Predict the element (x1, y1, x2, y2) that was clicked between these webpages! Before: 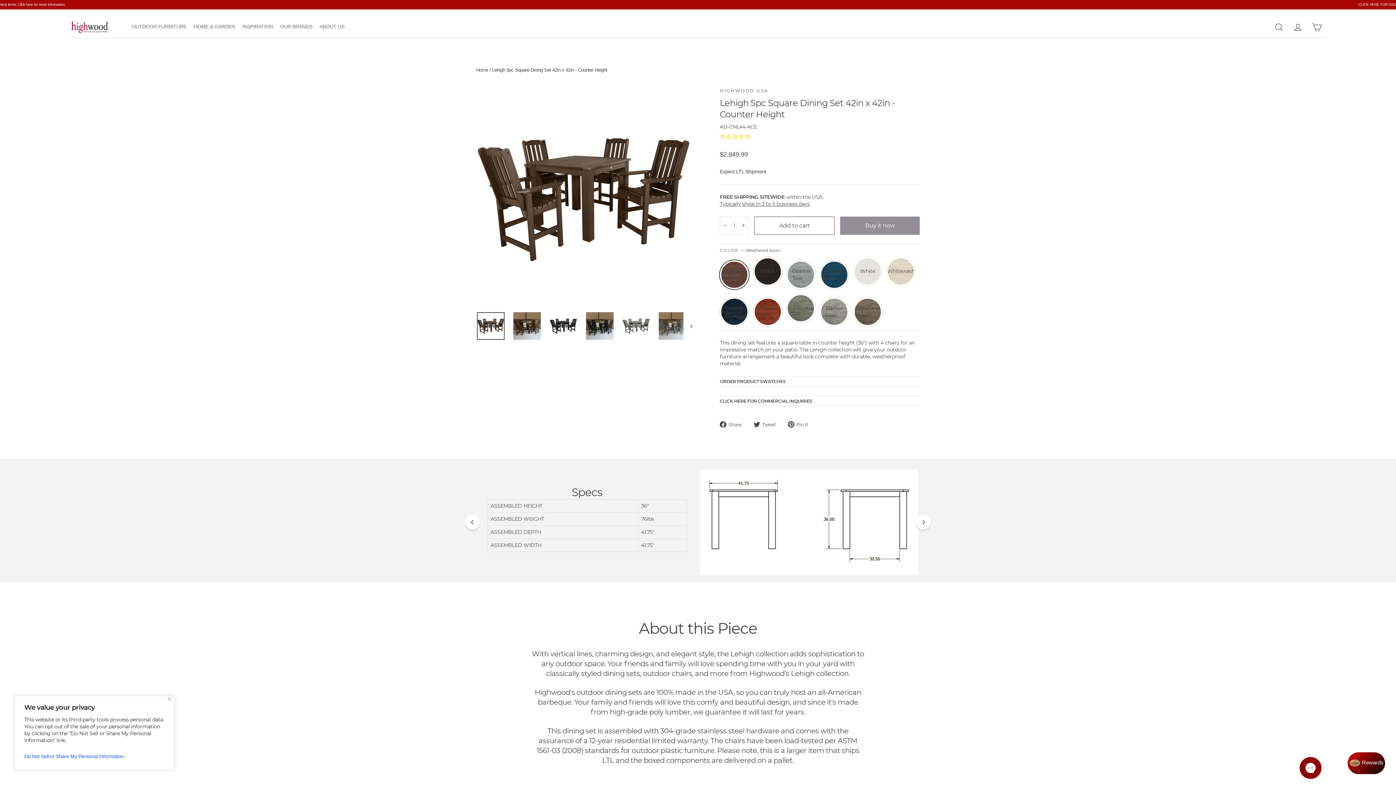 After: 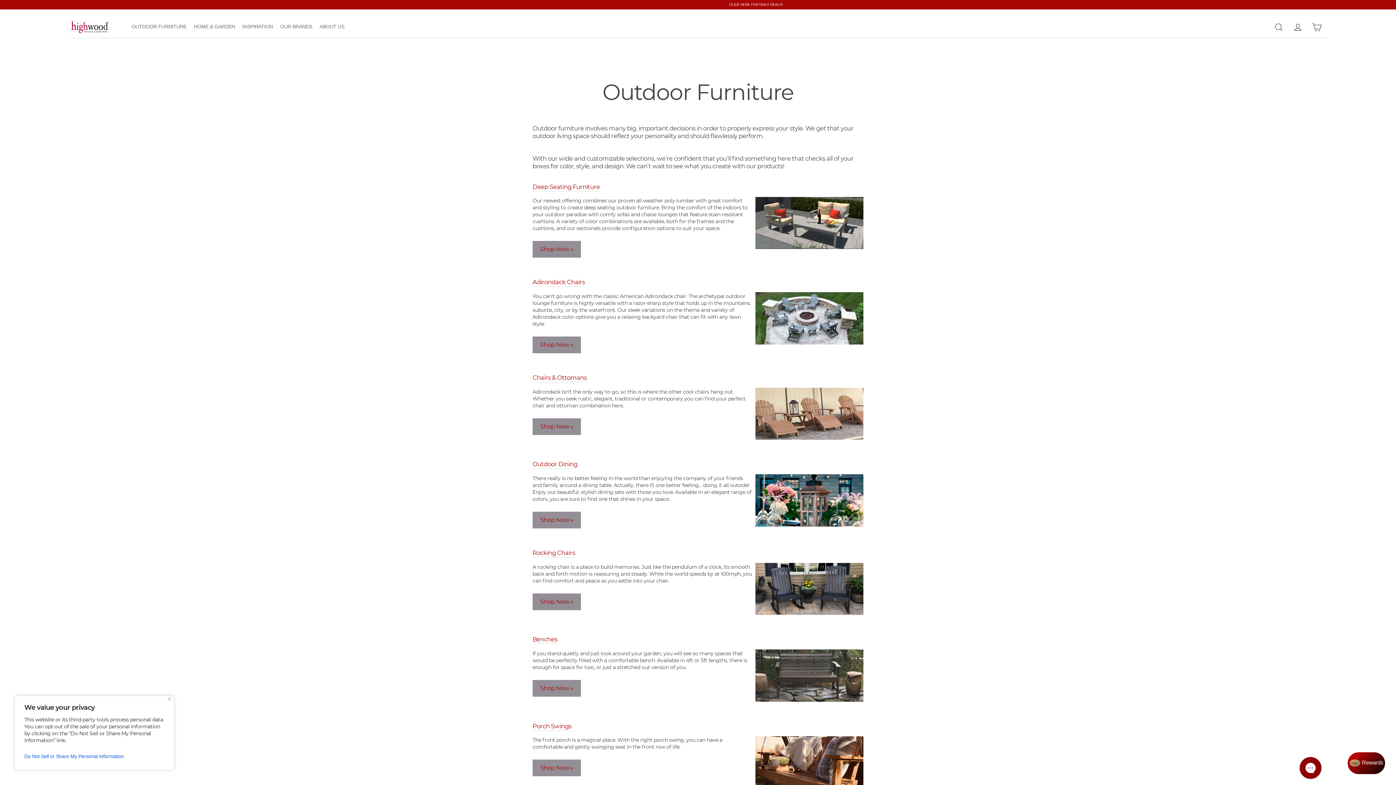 Action: label: OUTDOOR FURNITURE bbox: (131, 23, 186, 33)